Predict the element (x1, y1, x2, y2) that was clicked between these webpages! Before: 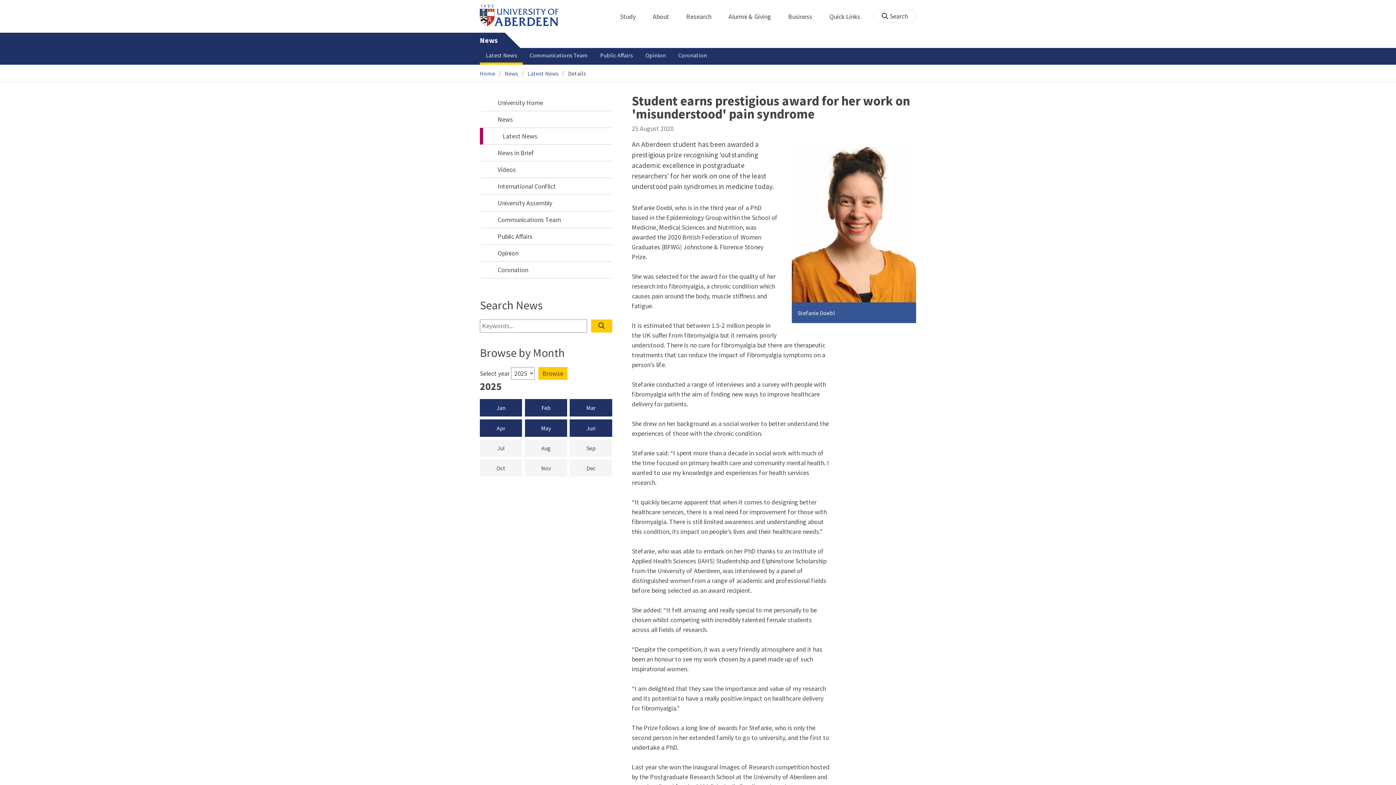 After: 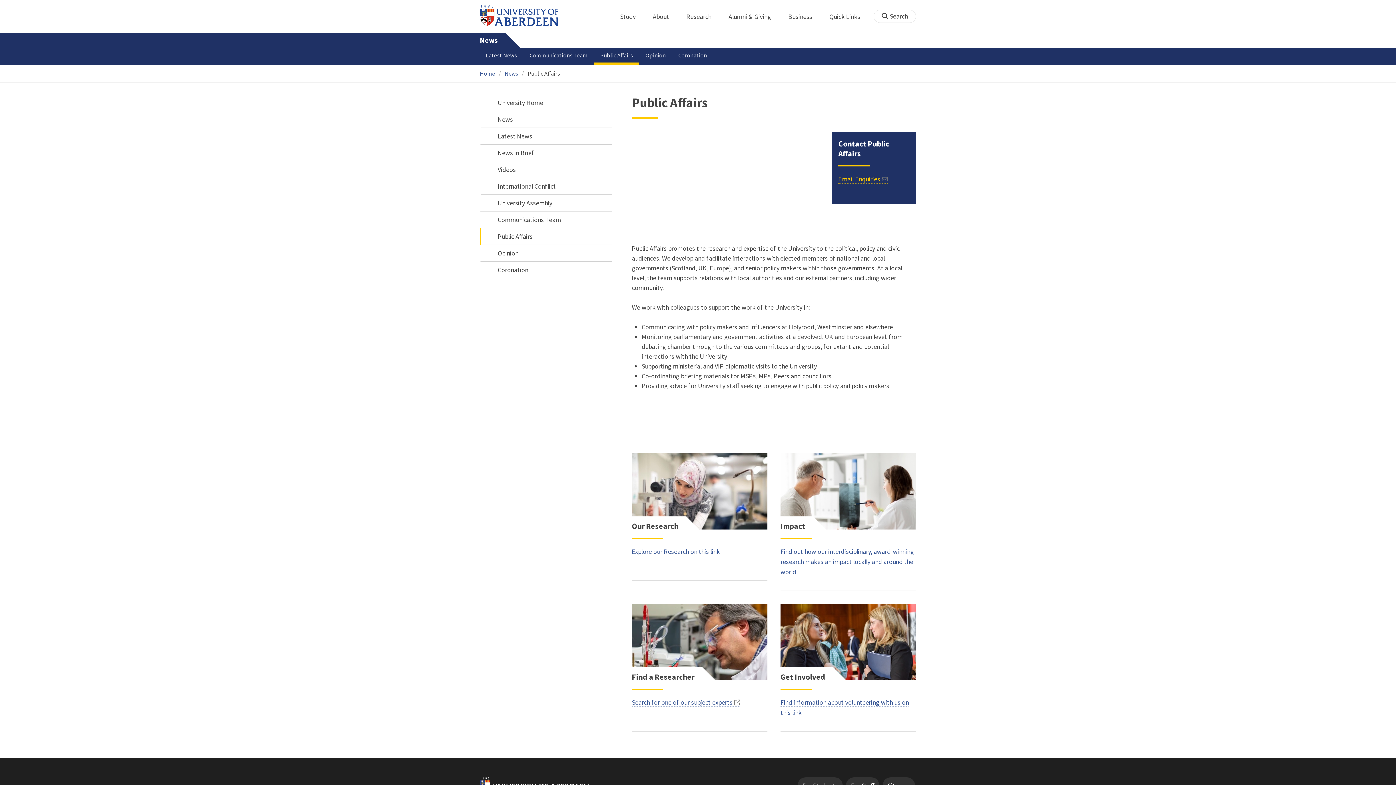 Action: label: Public Affairs bbox: (480, 228, 612, 244)